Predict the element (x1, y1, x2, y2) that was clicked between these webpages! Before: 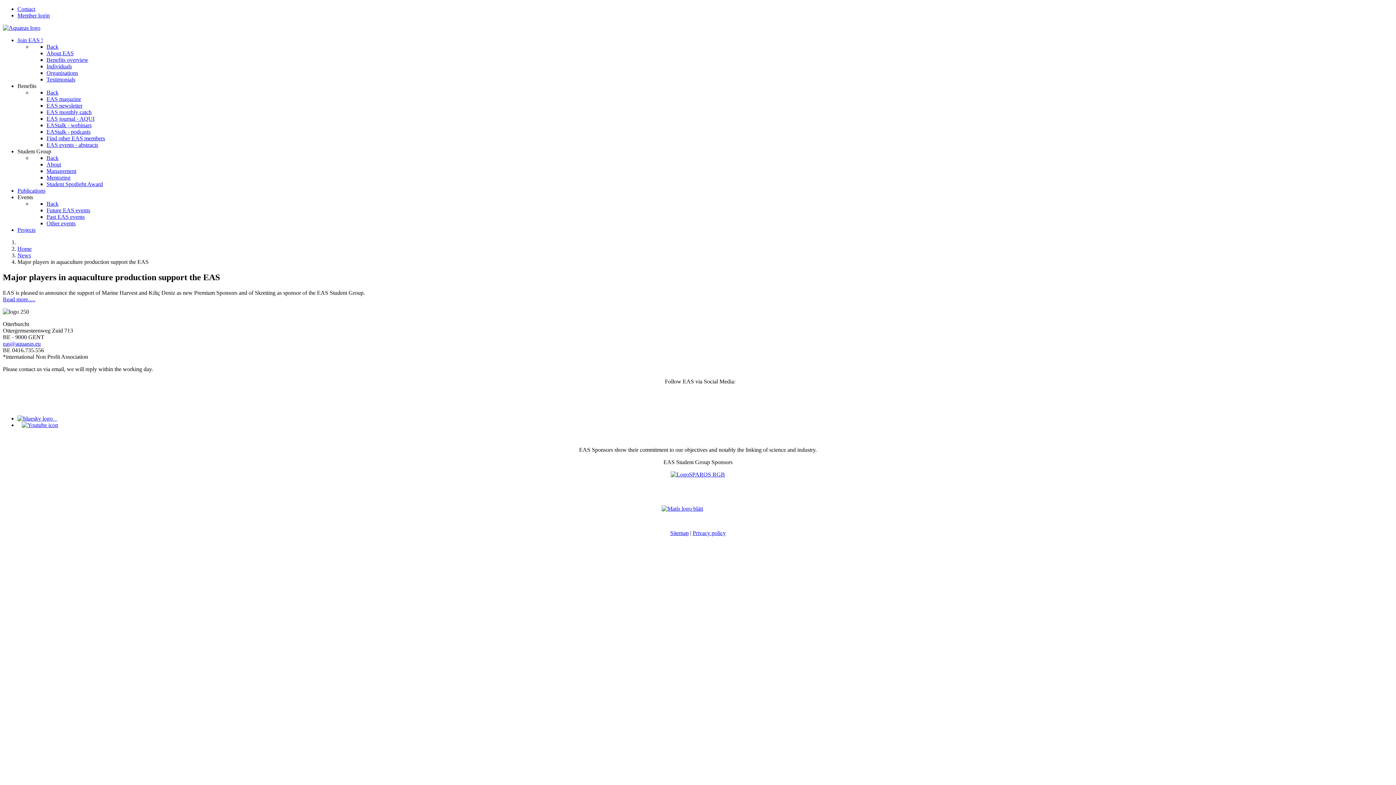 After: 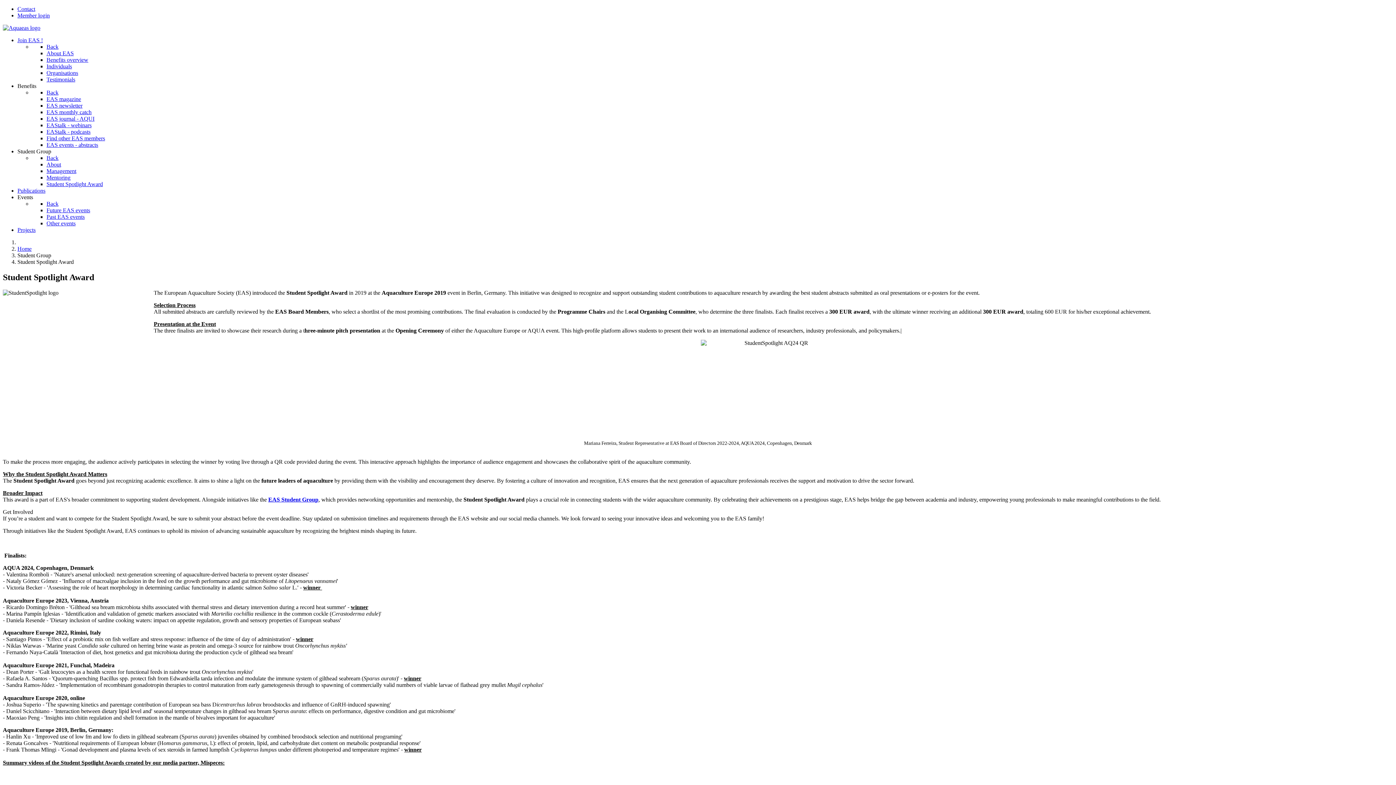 Action: label: Student Spotlight Award bbox: (46, 181, 102, 187)